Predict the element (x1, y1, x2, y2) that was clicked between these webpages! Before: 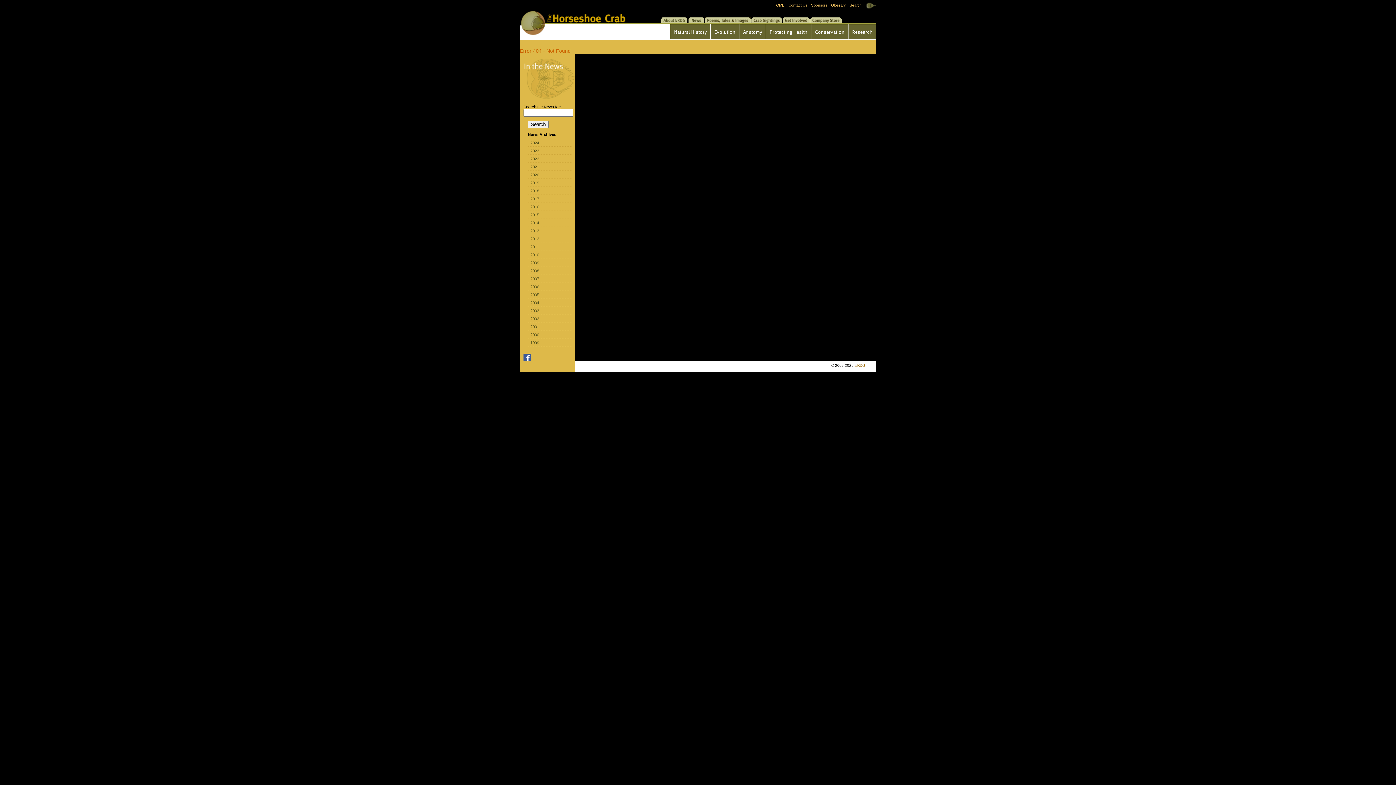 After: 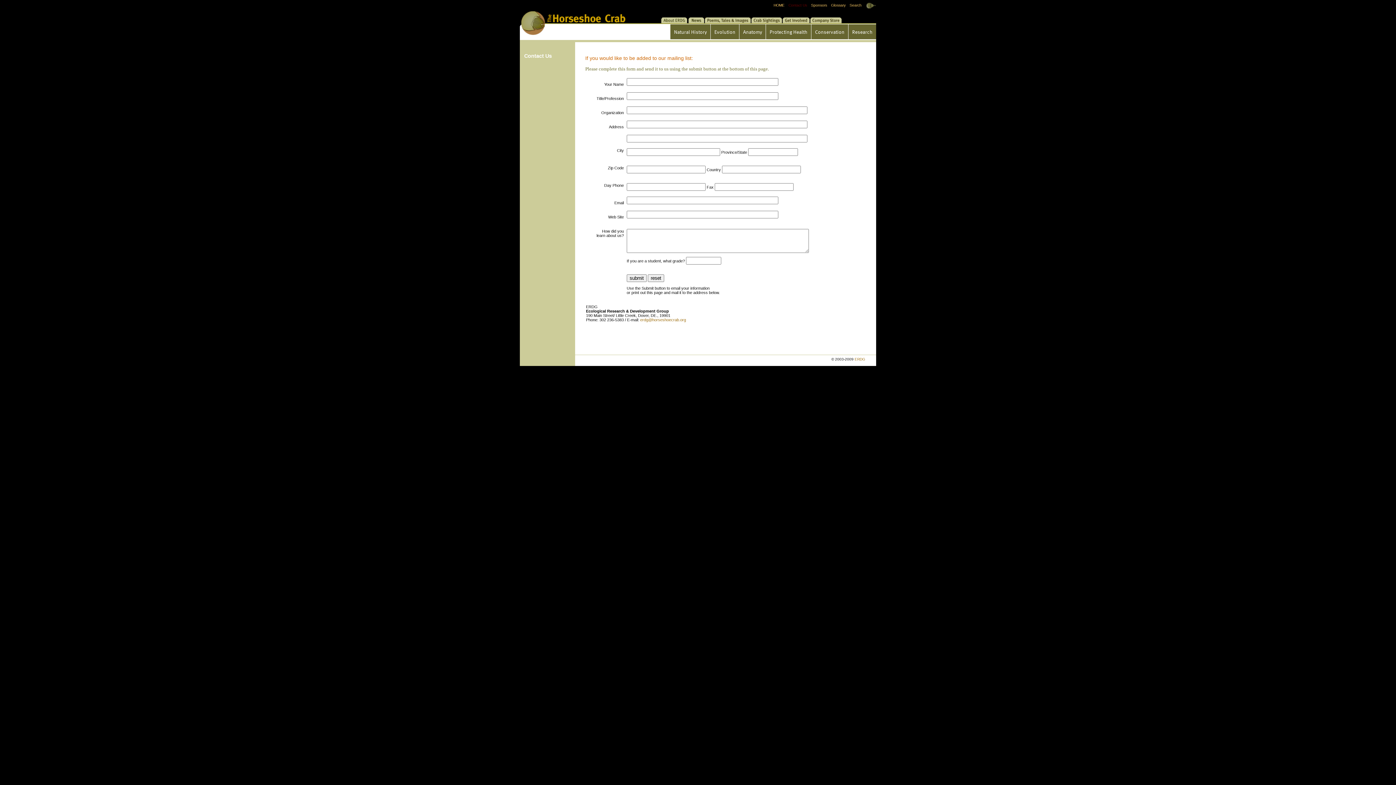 Action: label: Contact Us bbox: (788, 3, 807, 7)